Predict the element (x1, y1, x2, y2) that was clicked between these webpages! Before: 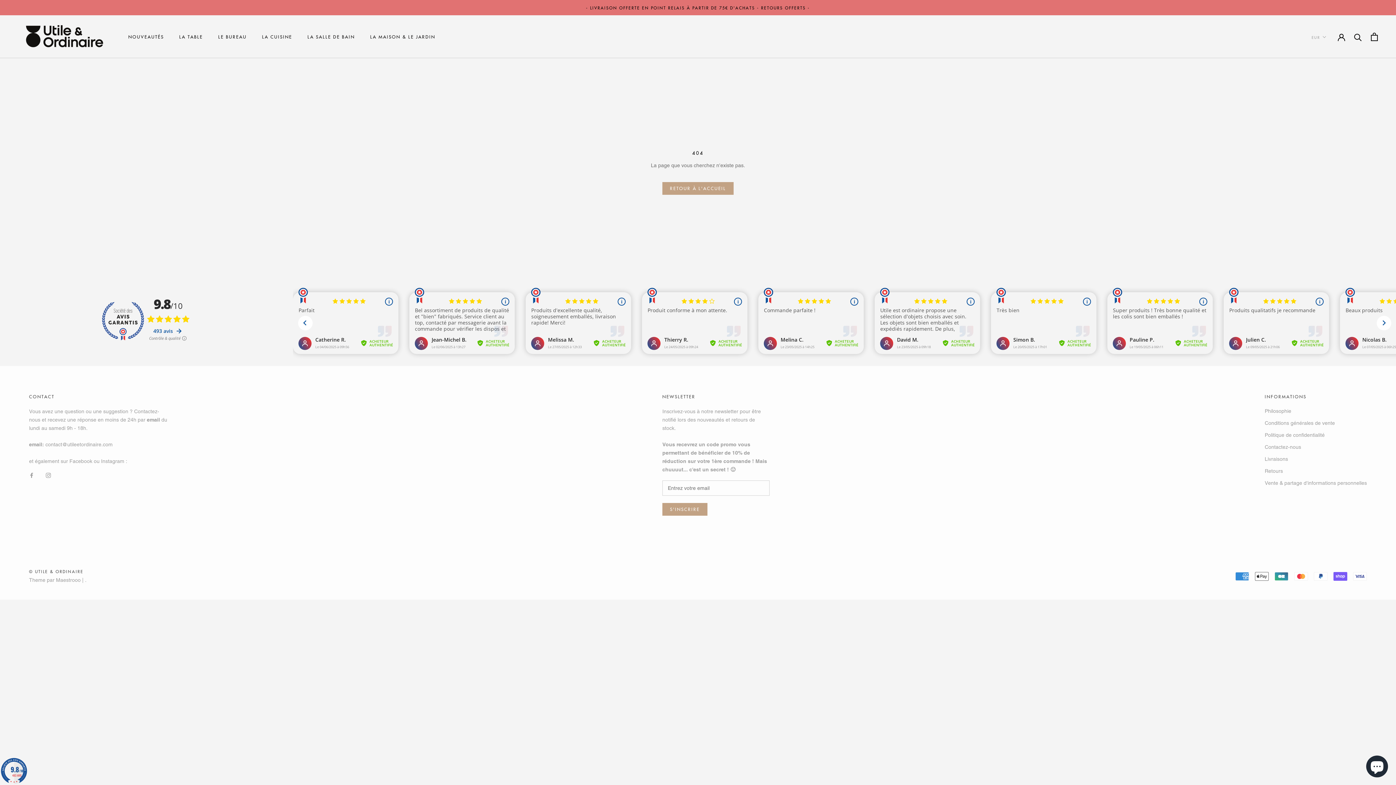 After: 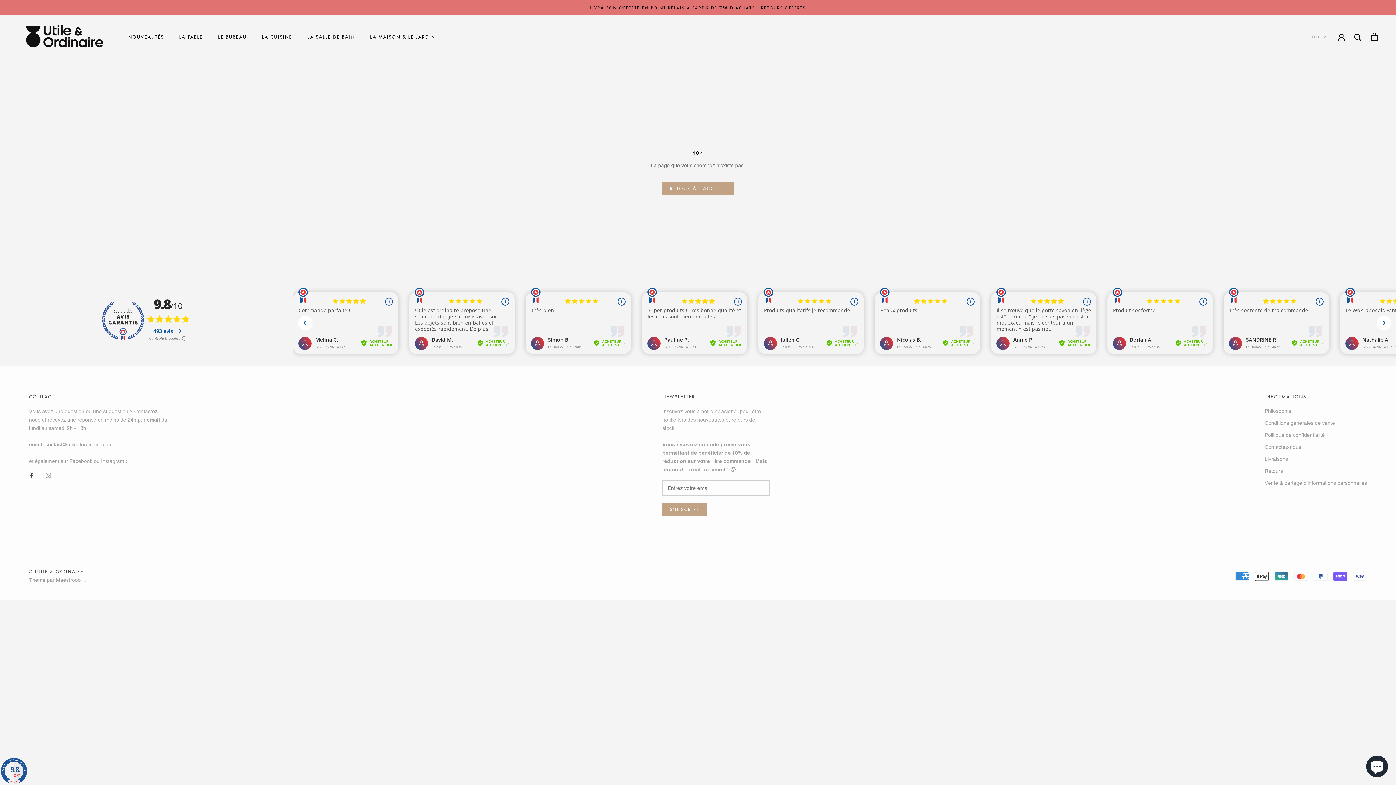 Action: label: Facebook bbox: (29, 473, 34, 478)